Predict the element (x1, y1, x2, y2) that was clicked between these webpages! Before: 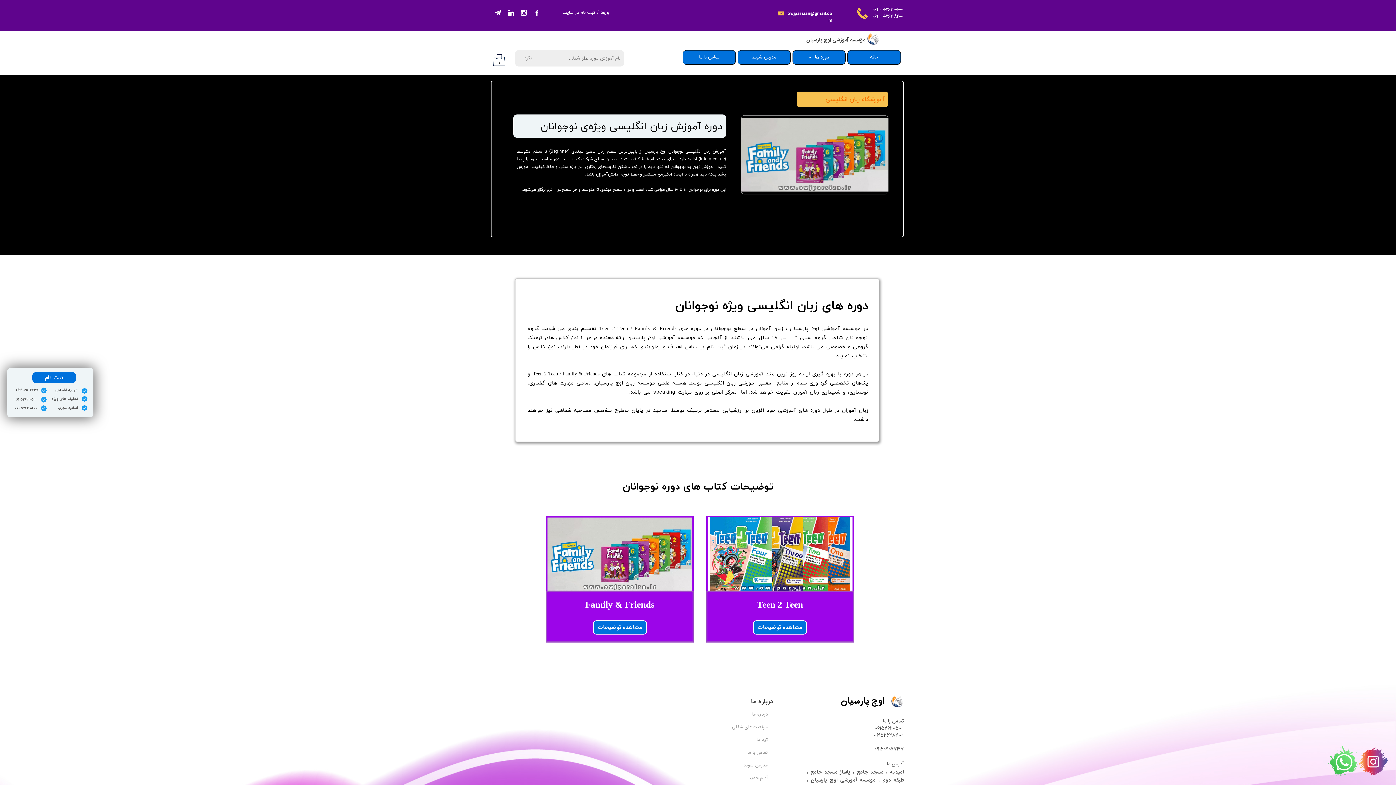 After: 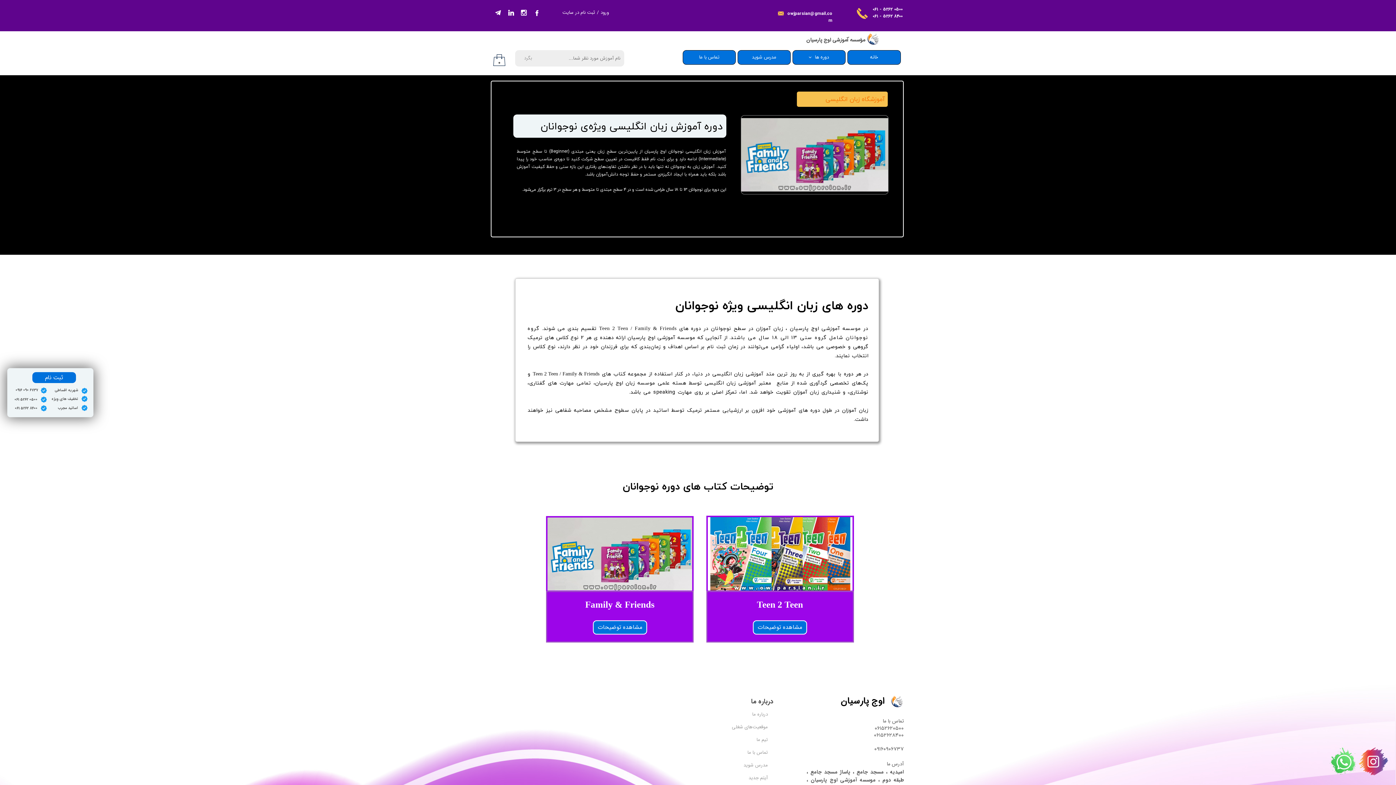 Action: bbox: (1325, 743, 1361, 779)